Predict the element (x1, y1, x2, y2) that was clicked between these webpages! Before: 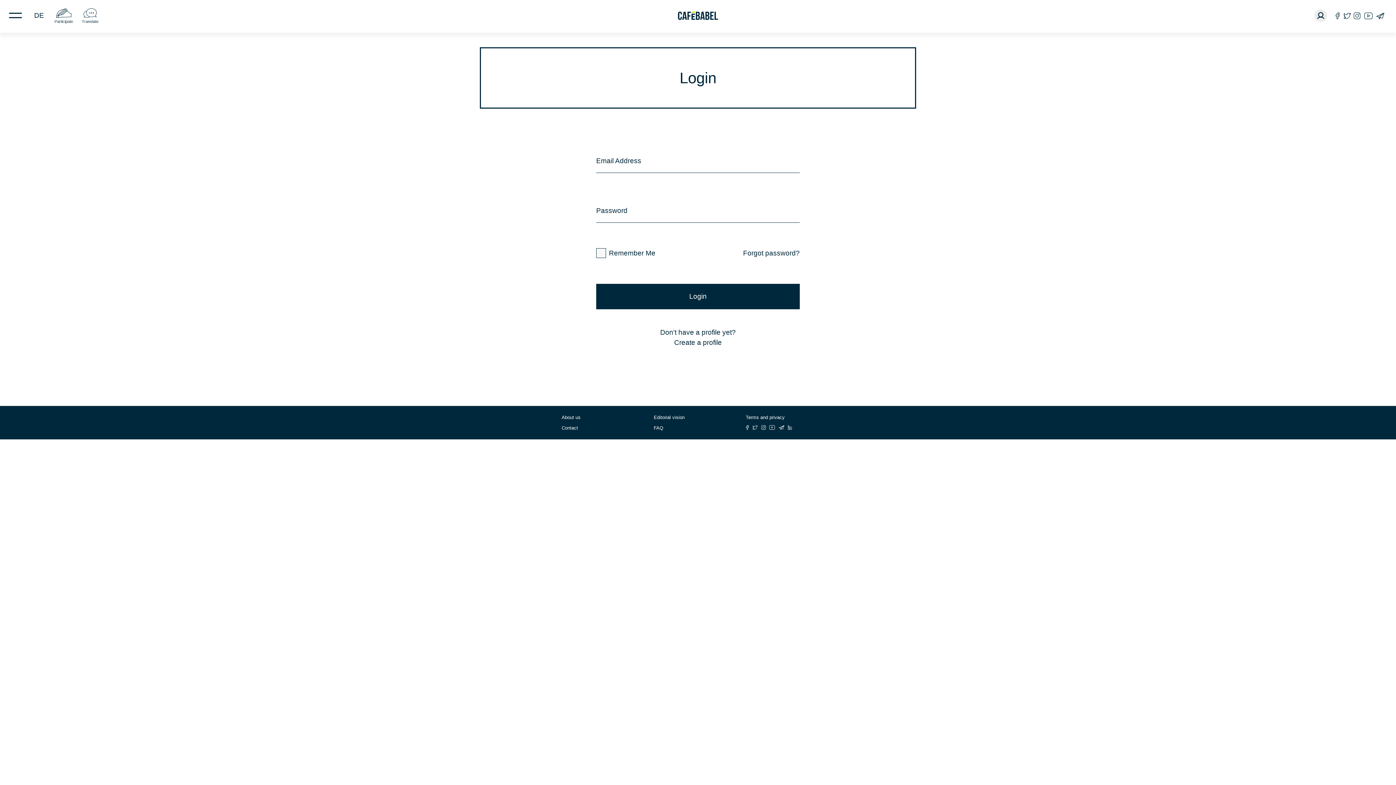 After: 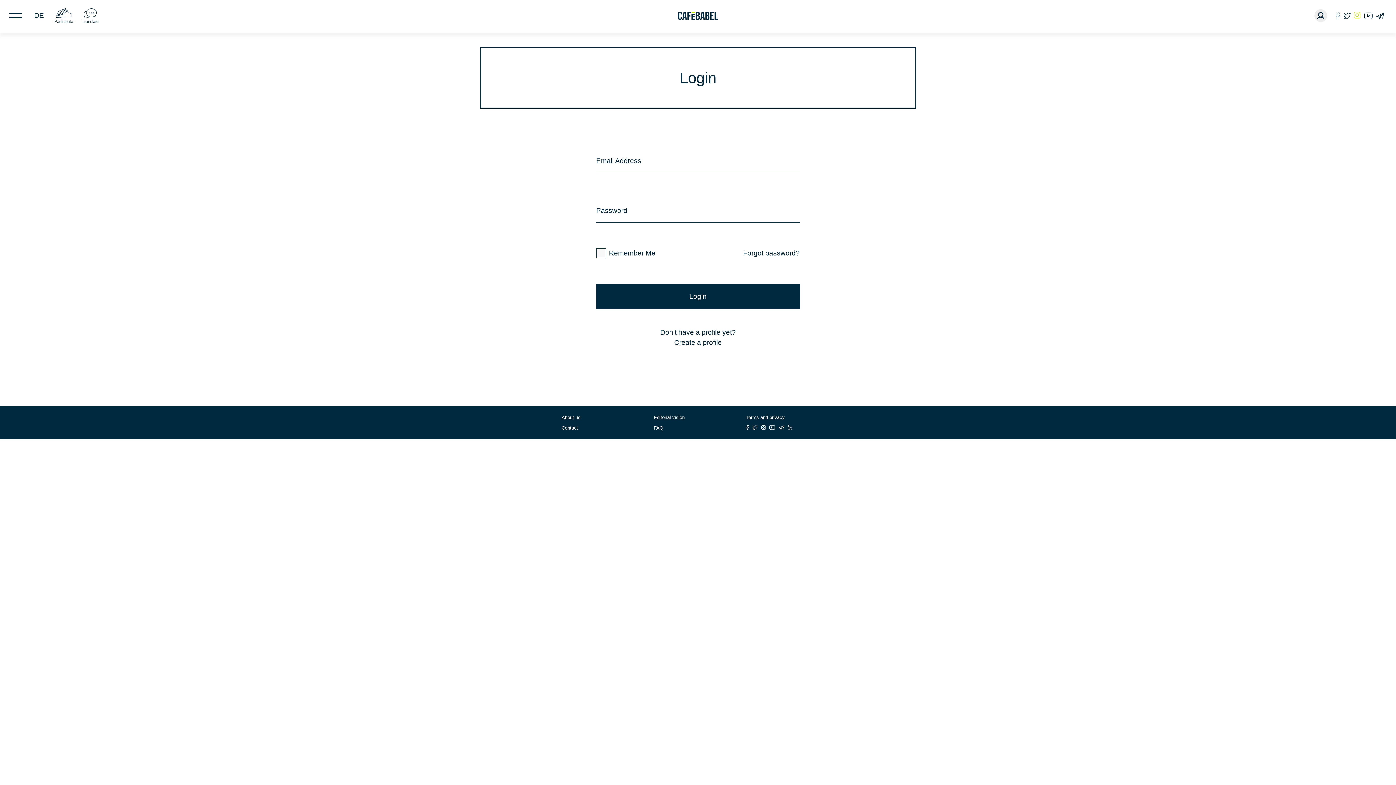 Action: bbox: (1353, 12, 1361, 19)